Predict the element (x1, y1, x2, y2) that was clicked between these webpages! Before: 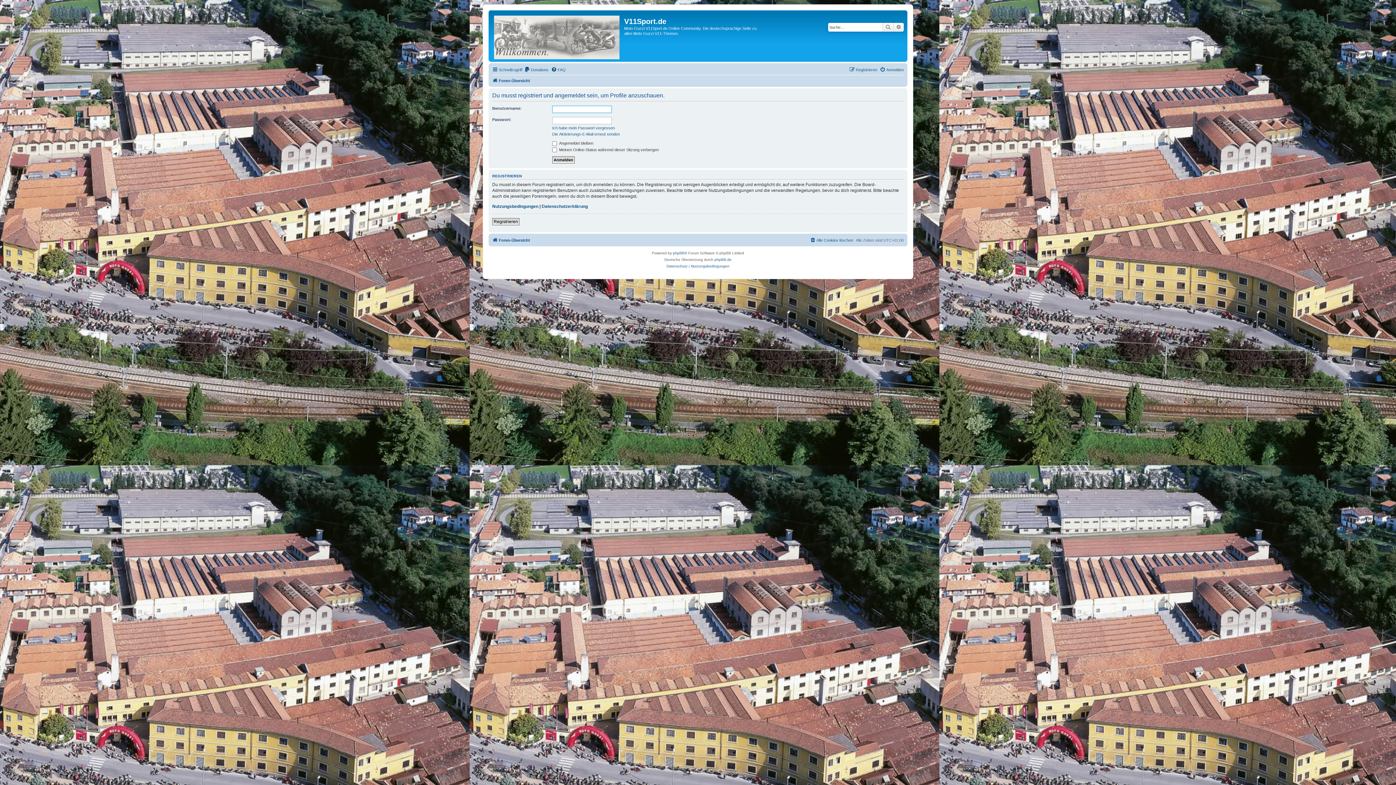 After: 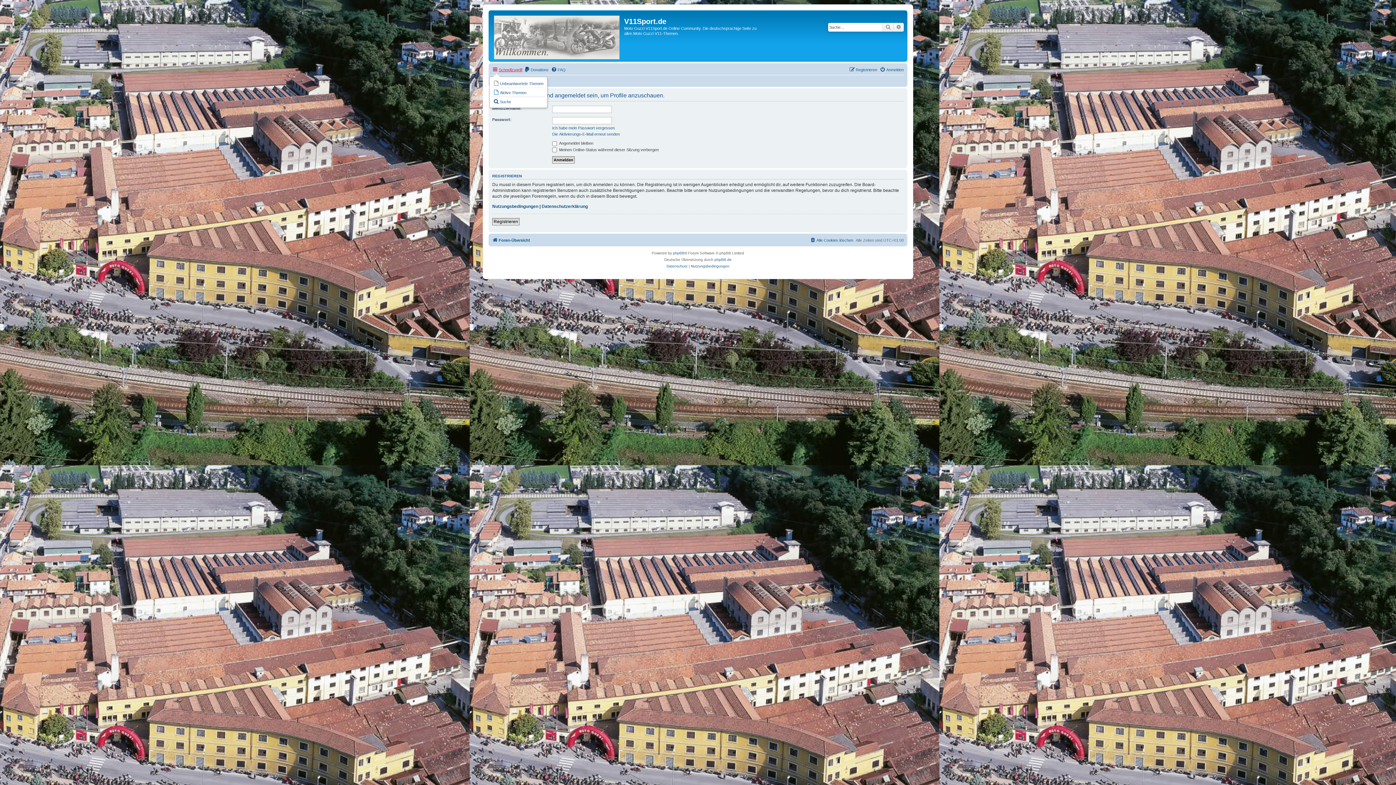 Action: bbox: (492, 65, 522, 74) label: Schnellzugriff